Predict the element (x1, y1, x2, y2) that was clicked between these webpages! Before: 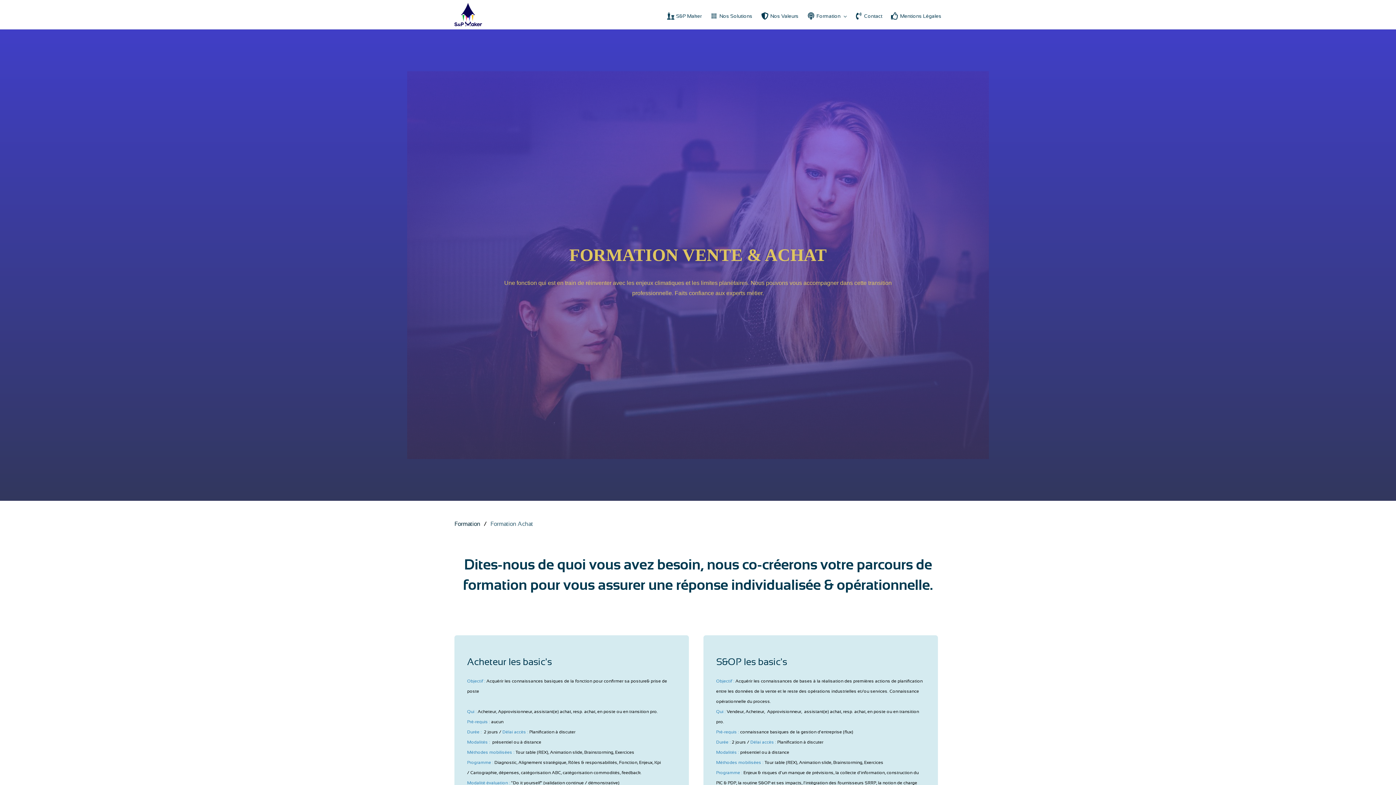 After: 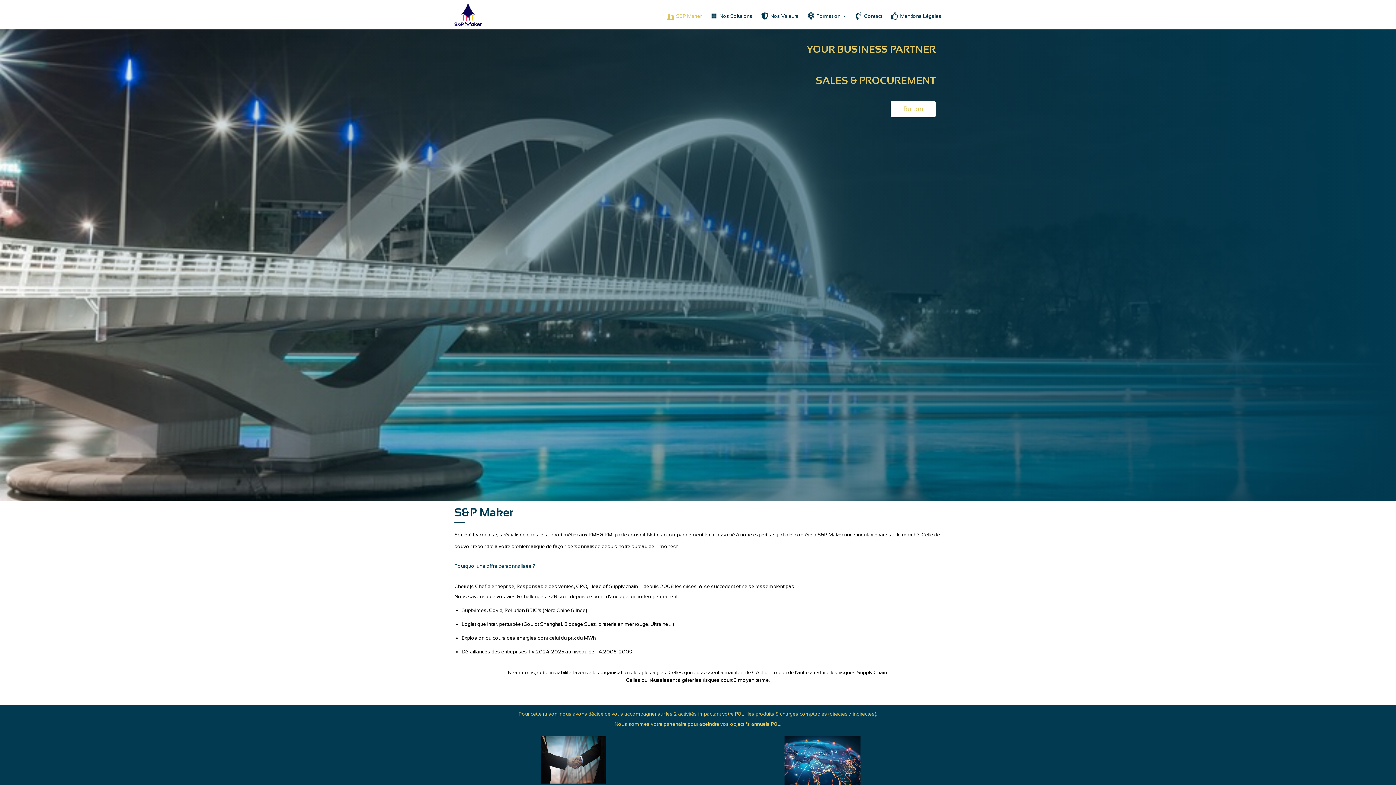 Action: bbox: (454, 2, 482, 26)